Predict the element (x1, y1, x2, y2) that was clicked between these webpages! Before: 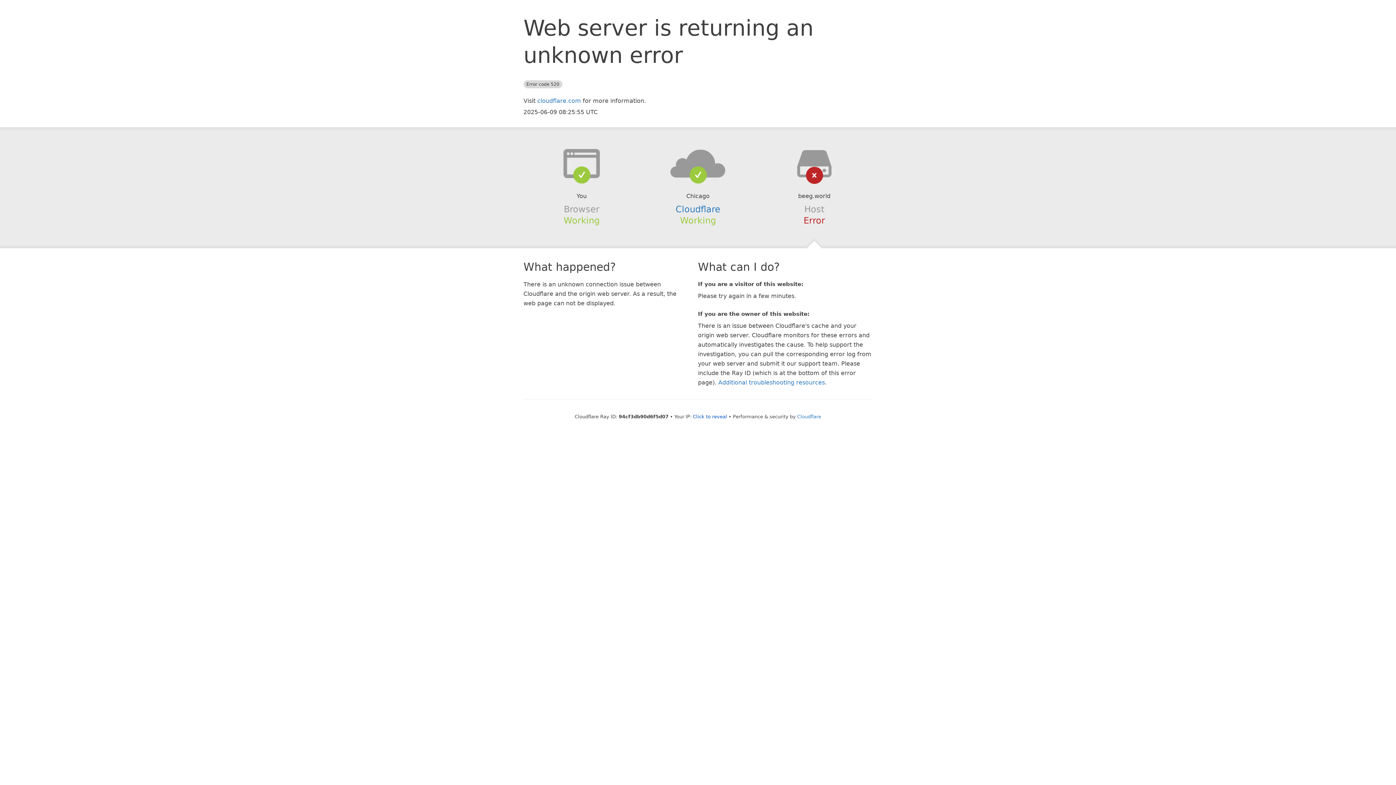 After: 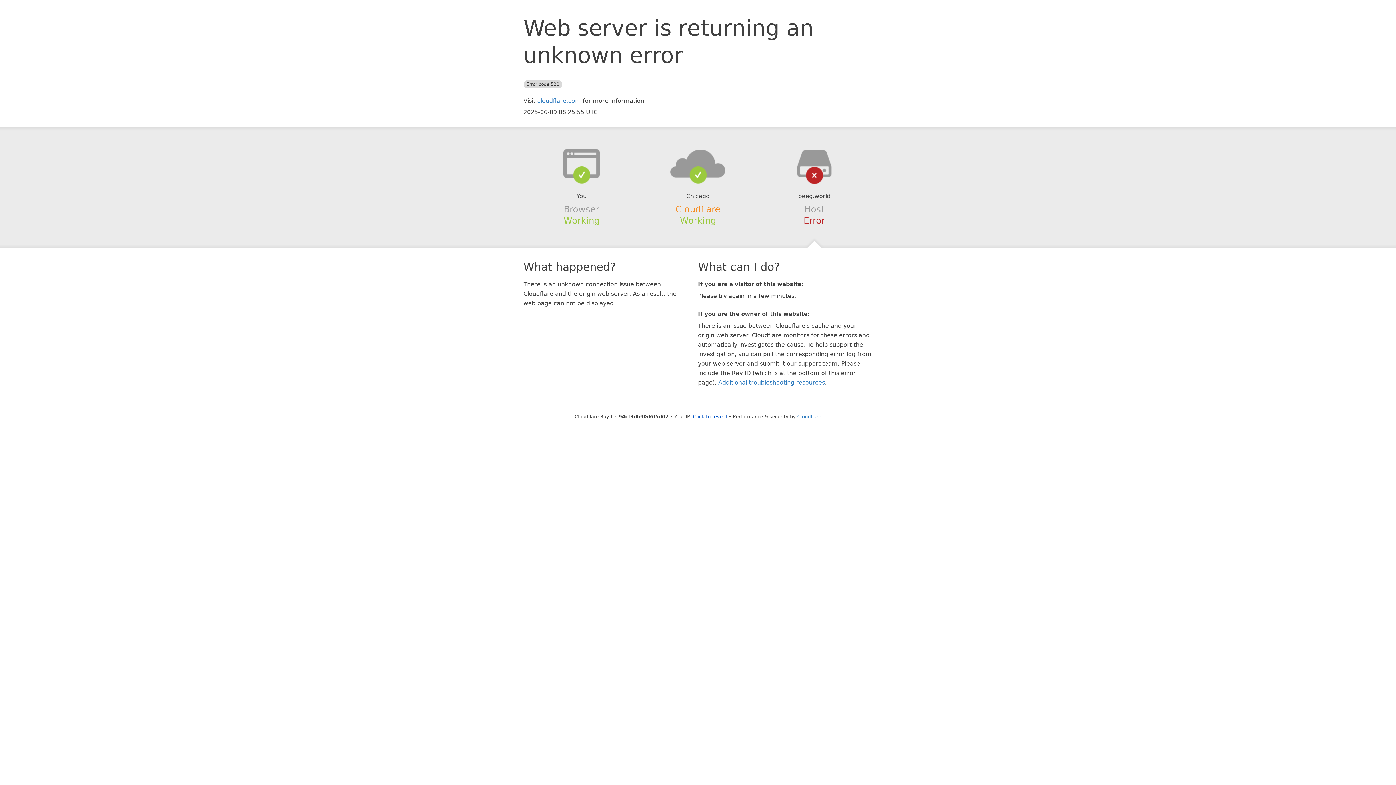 Action: bbox: (675, 204, 720, 214) label: Cloudflare